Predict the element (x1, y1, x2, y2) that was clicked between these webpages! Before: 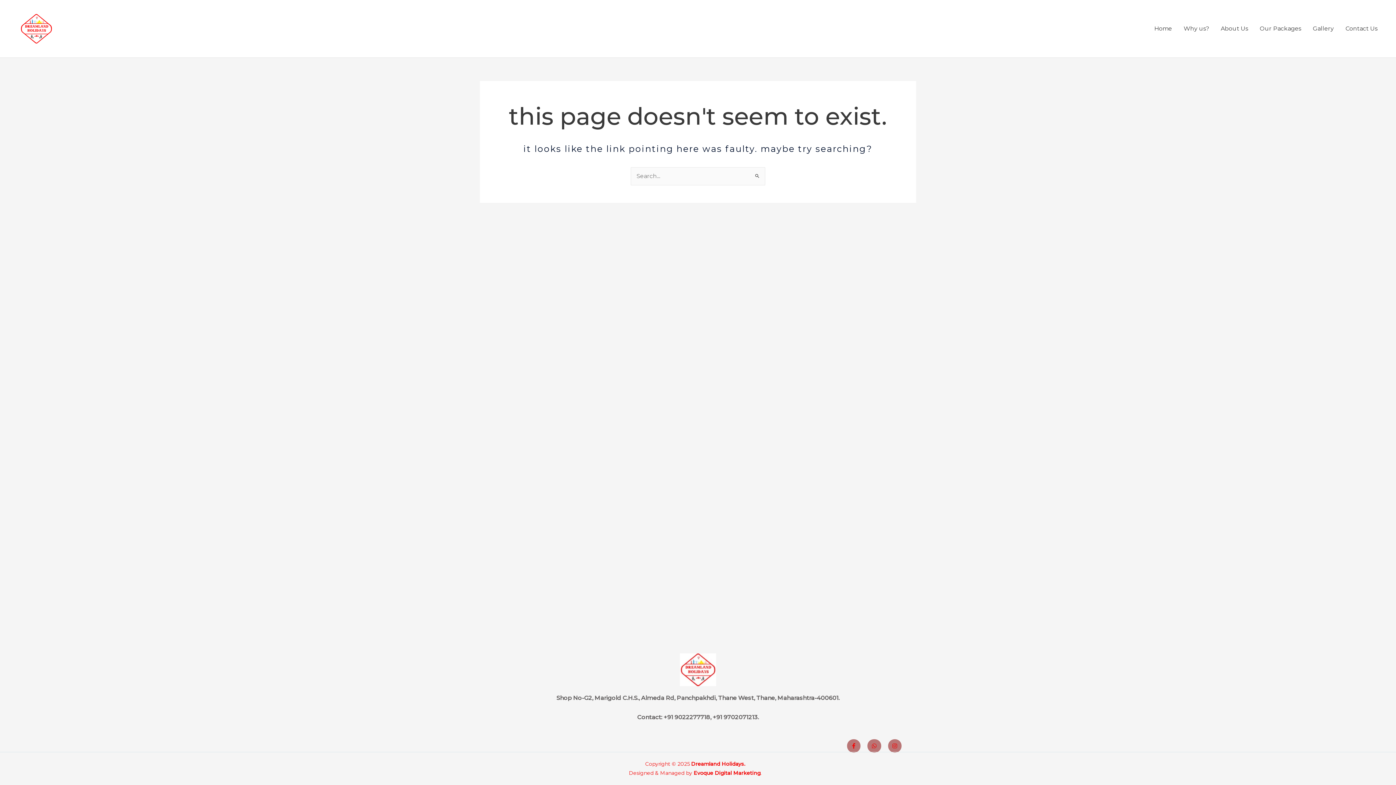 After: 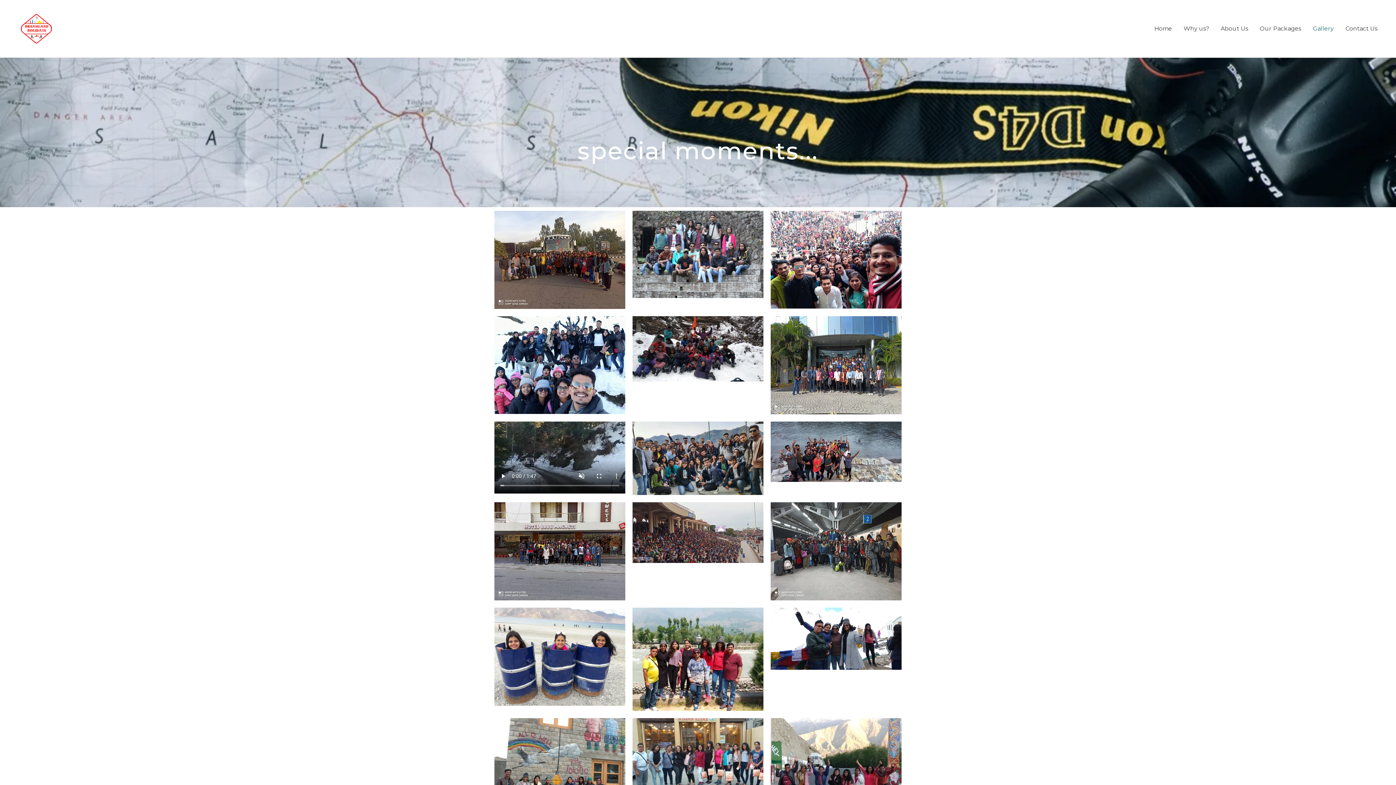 Action: label: Gallery bbox: (1307, 17, 1340, 40)